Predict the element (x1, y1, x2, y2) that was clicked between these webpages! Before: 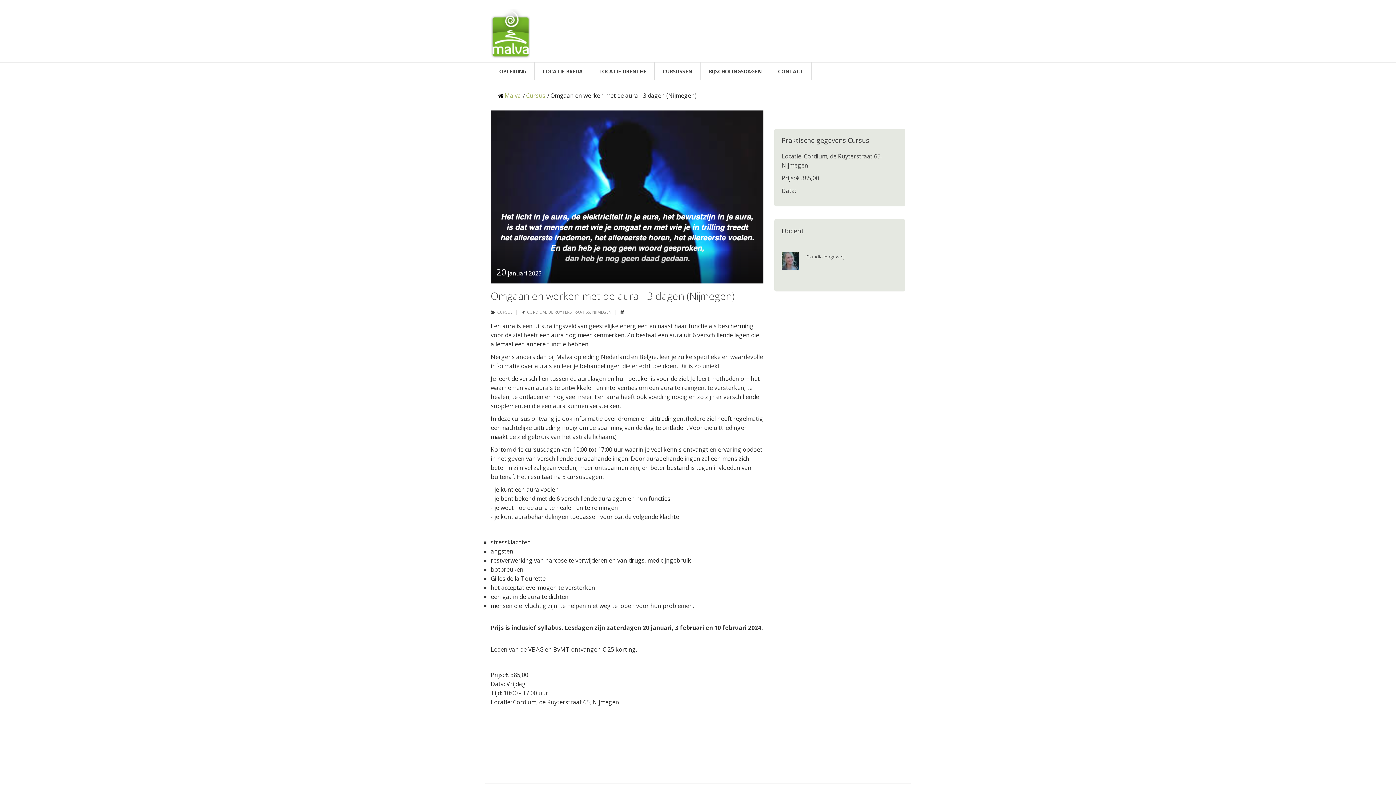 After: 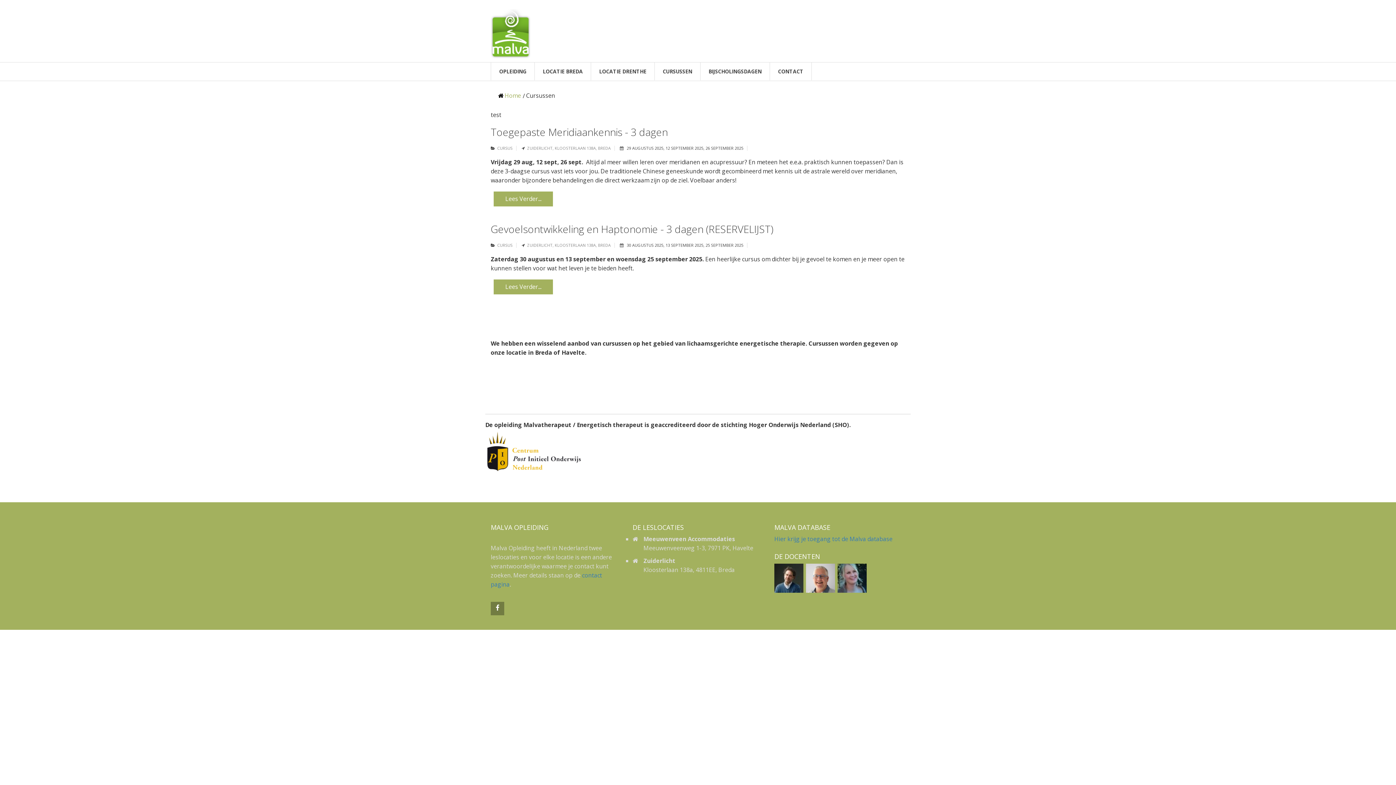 Action: bbox: (654, 62, 700, 80) label: CURSUSSEN